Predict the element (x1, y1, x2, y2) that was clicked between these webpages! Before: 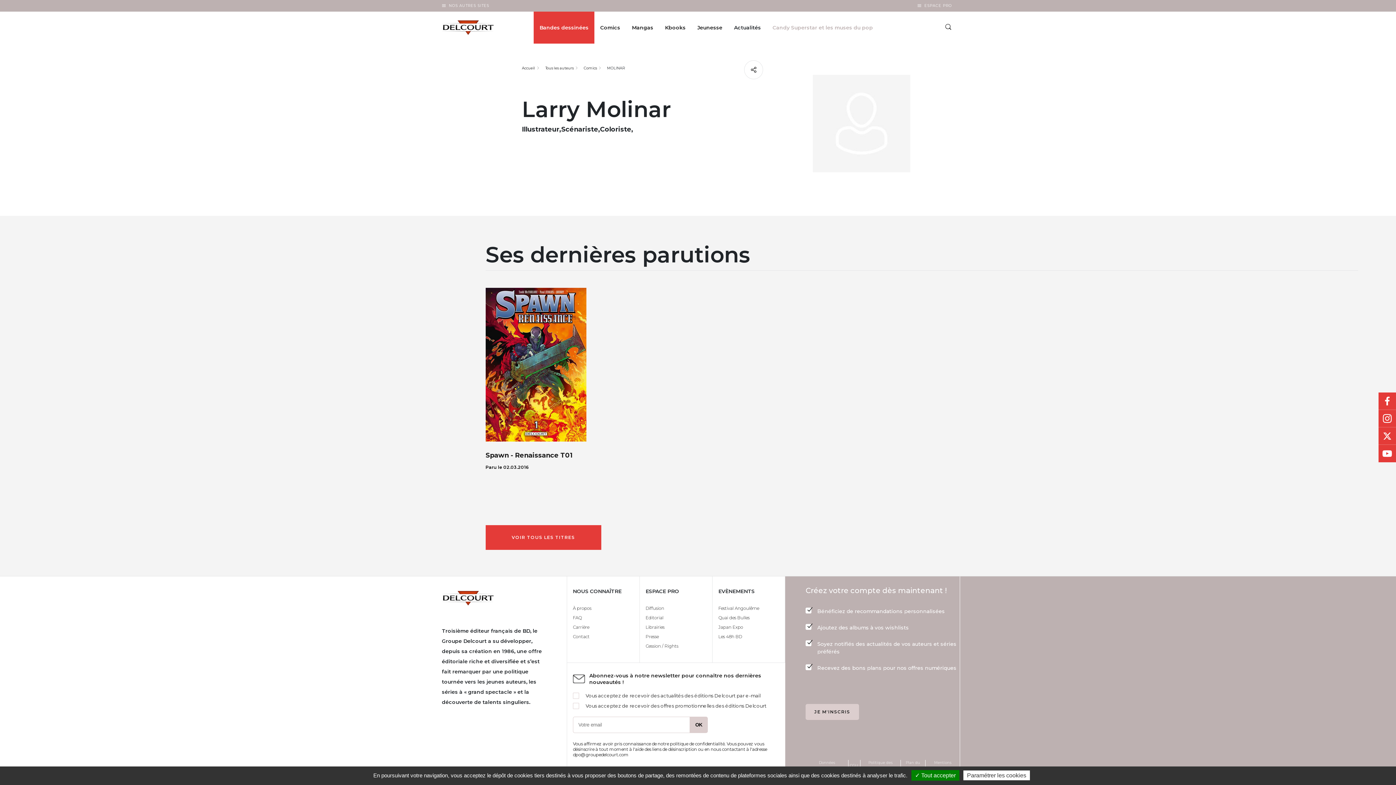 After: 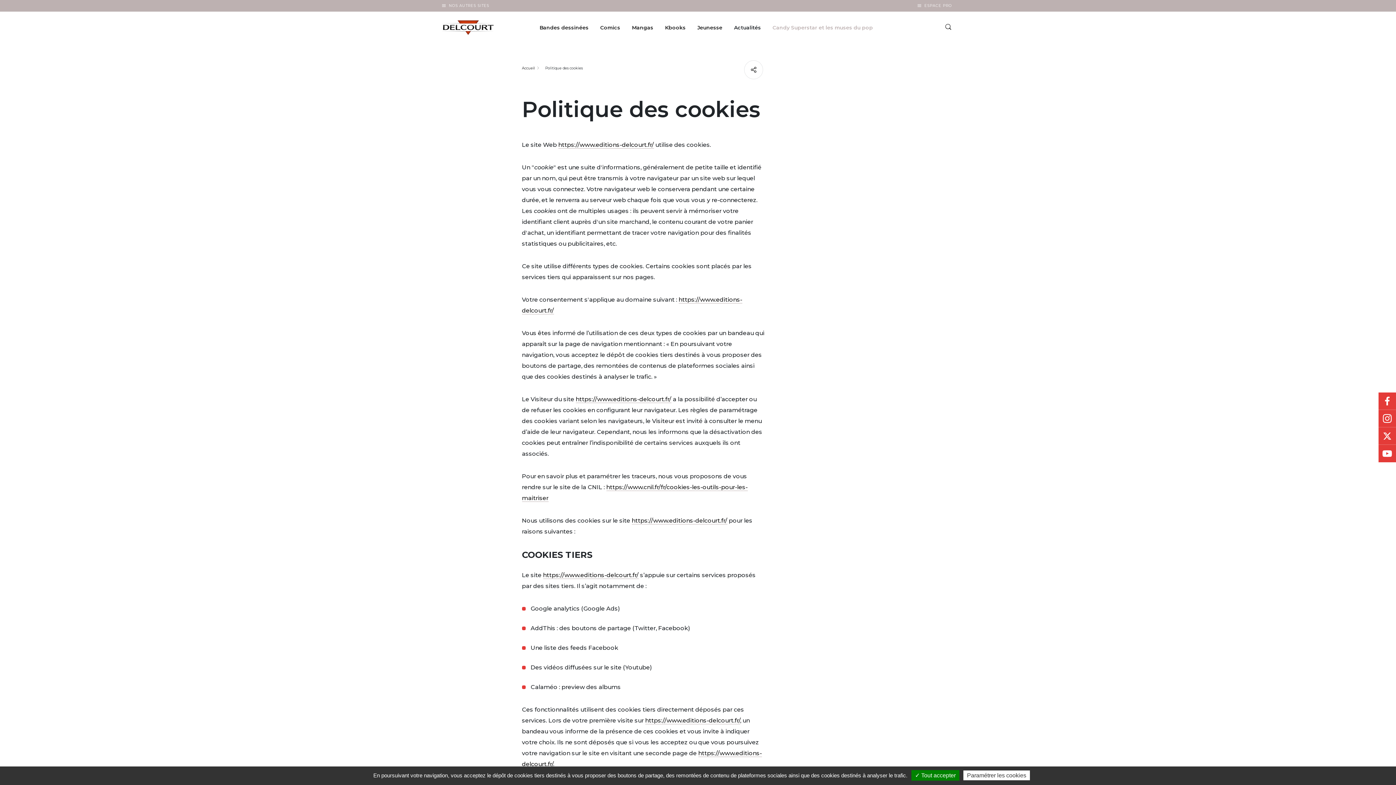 Action: label: Politique des cookies bbox: (862, 760, 899, 771)